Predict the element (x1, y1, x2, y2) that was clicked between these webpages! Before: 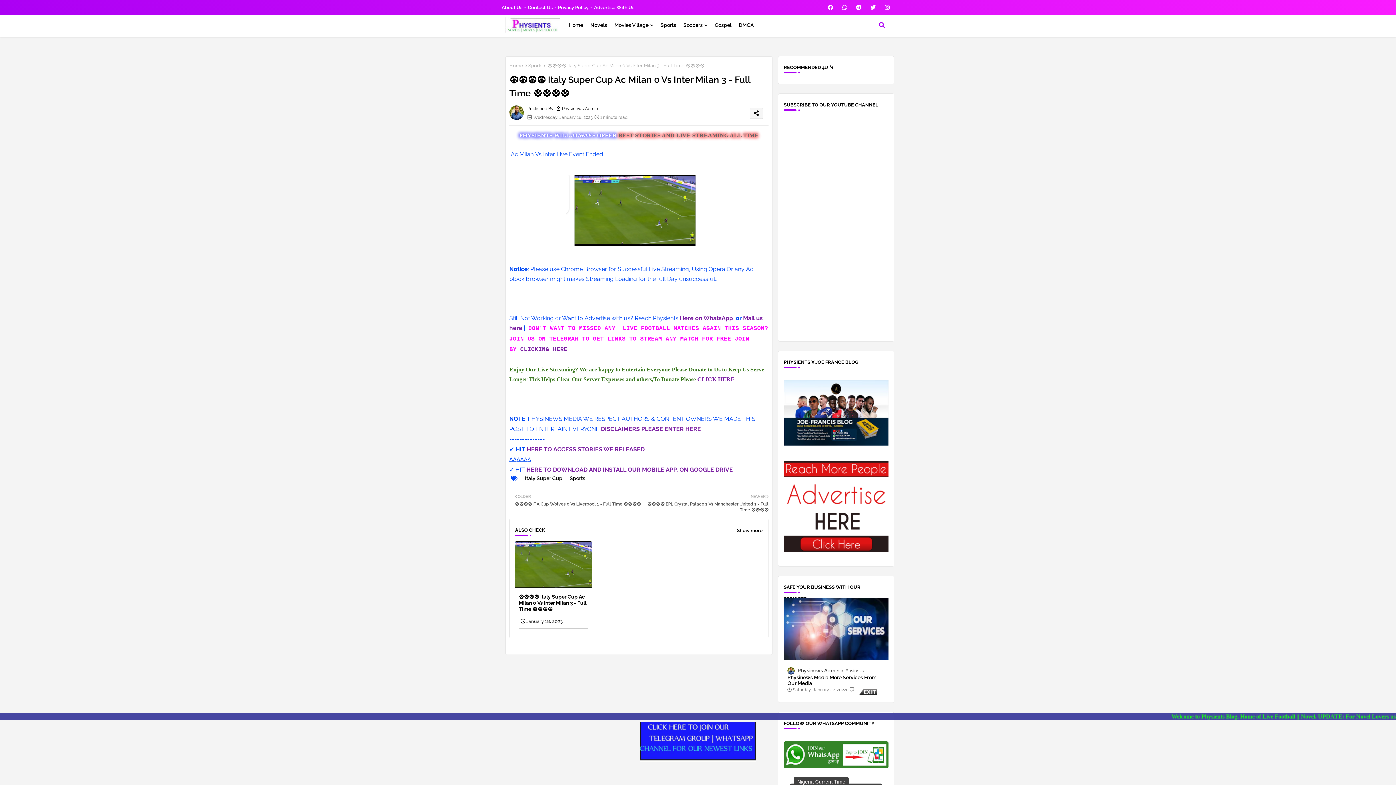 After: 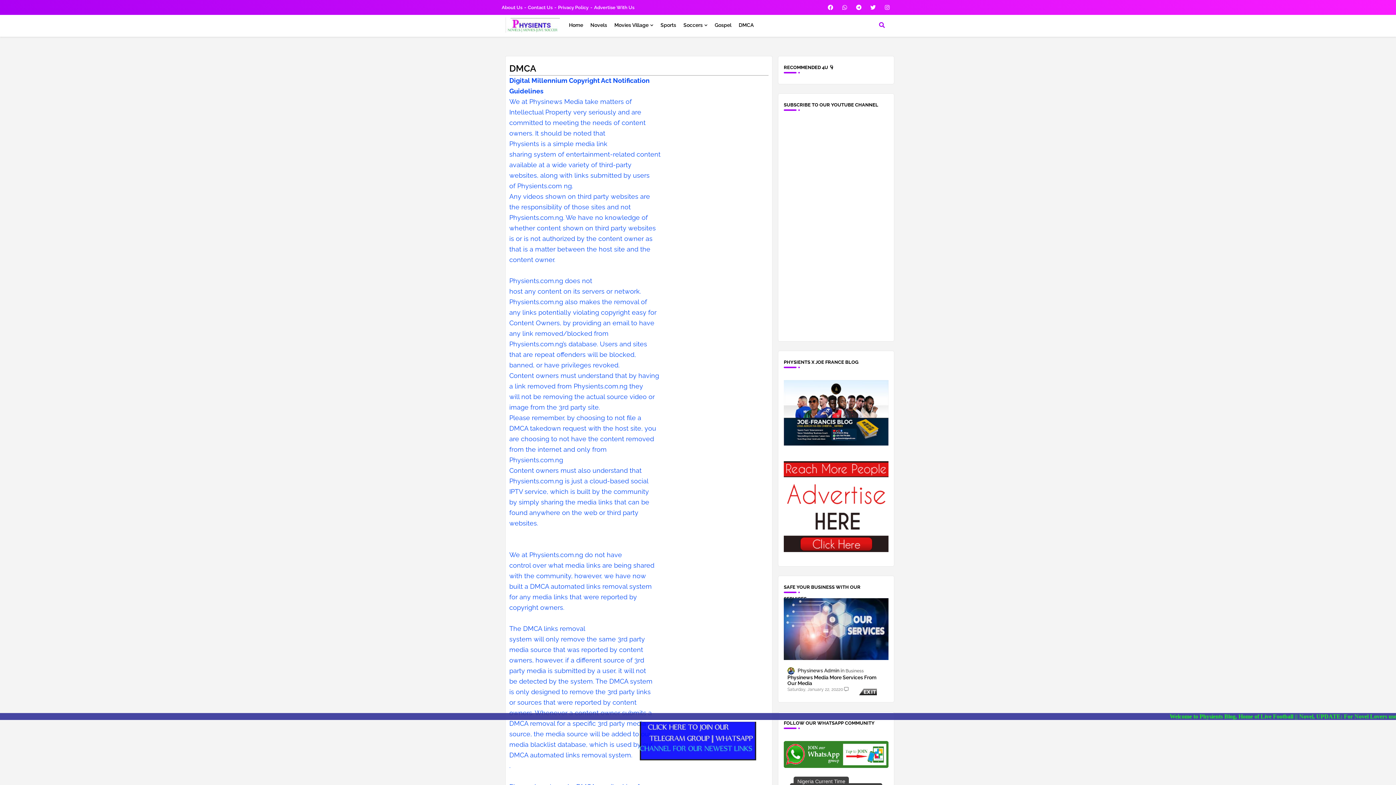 Action: bbox: (735, 14, 757, 35) label: DMCA